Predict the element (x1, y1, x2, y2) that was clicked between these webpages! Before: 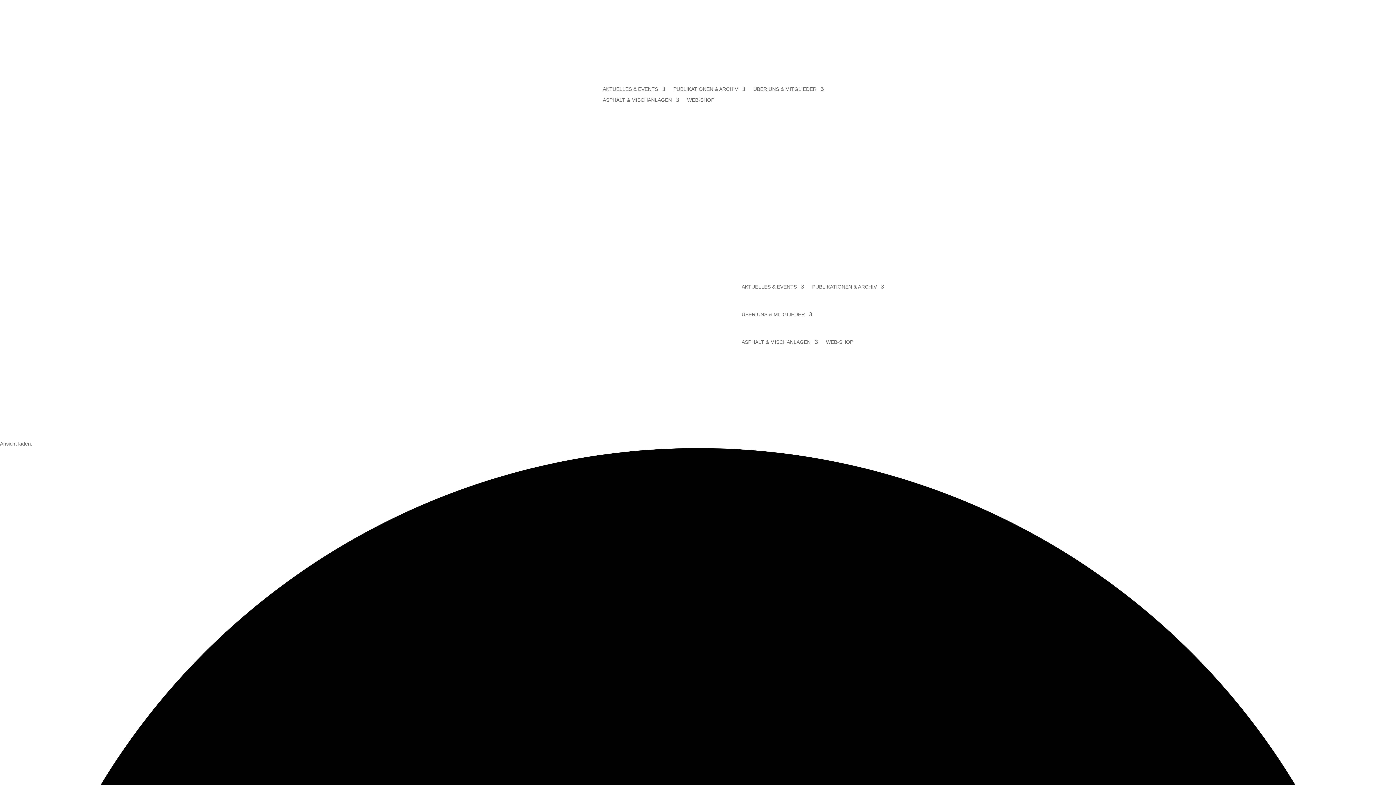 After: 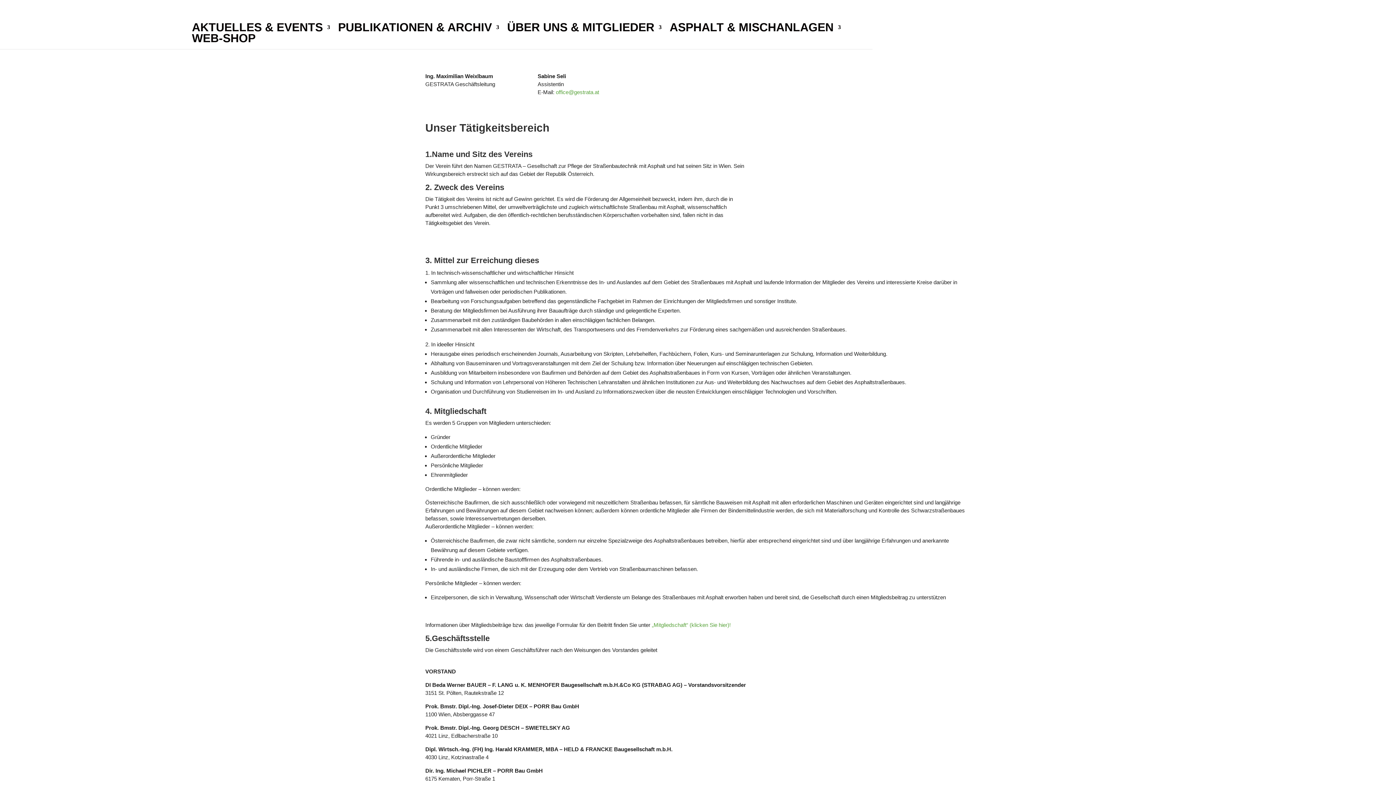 Action: bbox: (741, 300, 812, 328) label: ÜBER UNS & MITGLIEDER